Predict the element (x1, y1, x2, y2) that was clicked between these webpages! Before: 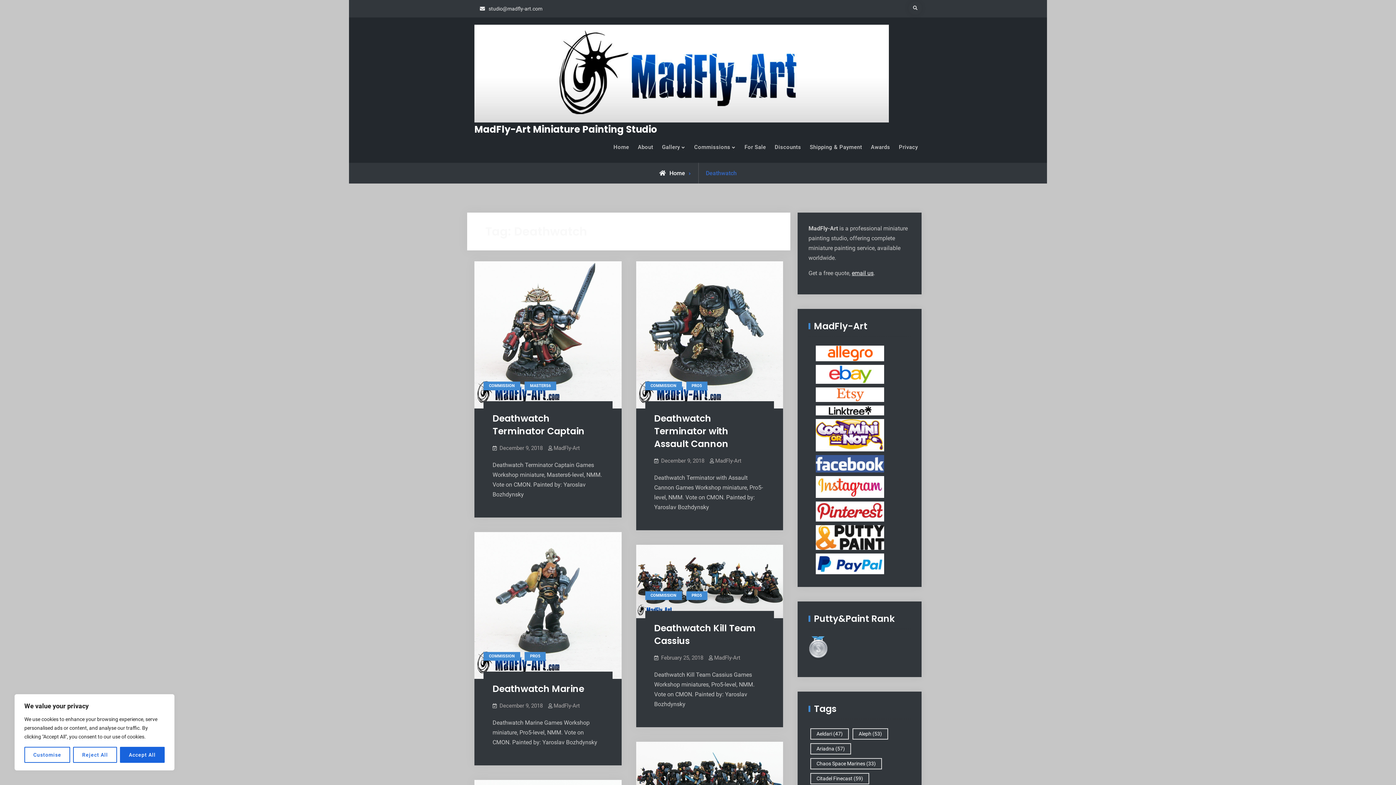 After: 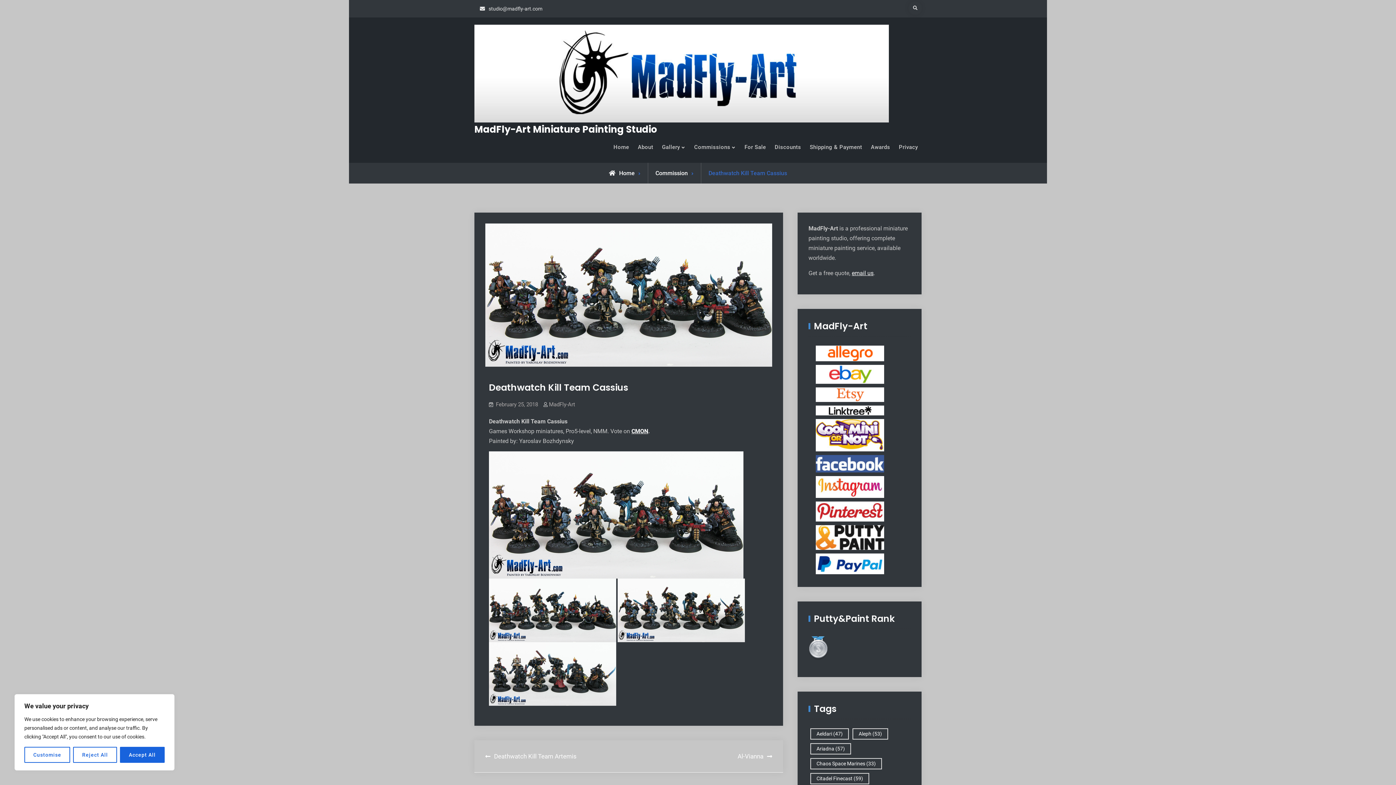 Action: label: February 25, 2018 bbox: (661, 654, 703, 661)